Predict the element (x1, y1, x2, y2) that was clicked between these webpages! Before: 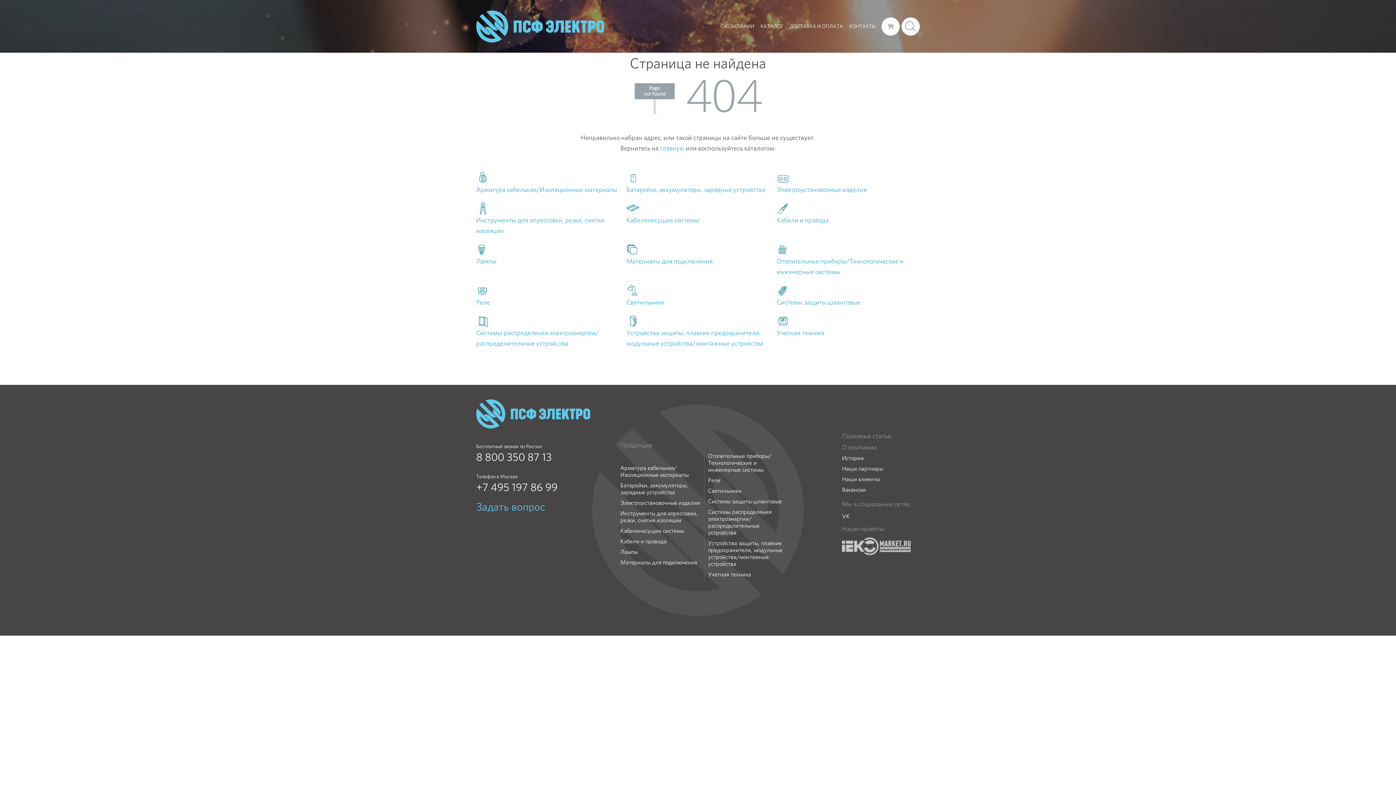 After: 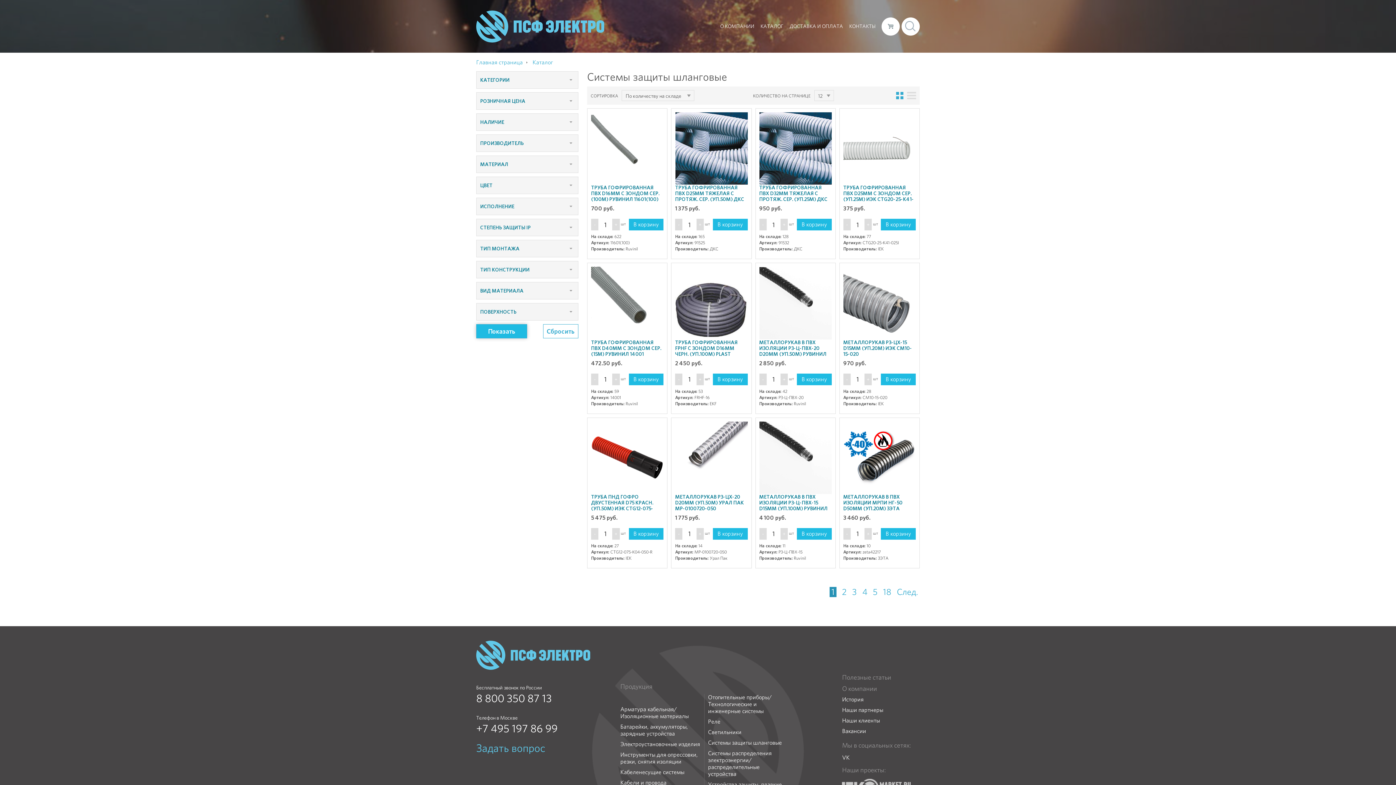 Action: label: Системы защиты шланговые bbox: (776, 284, 919, 307)